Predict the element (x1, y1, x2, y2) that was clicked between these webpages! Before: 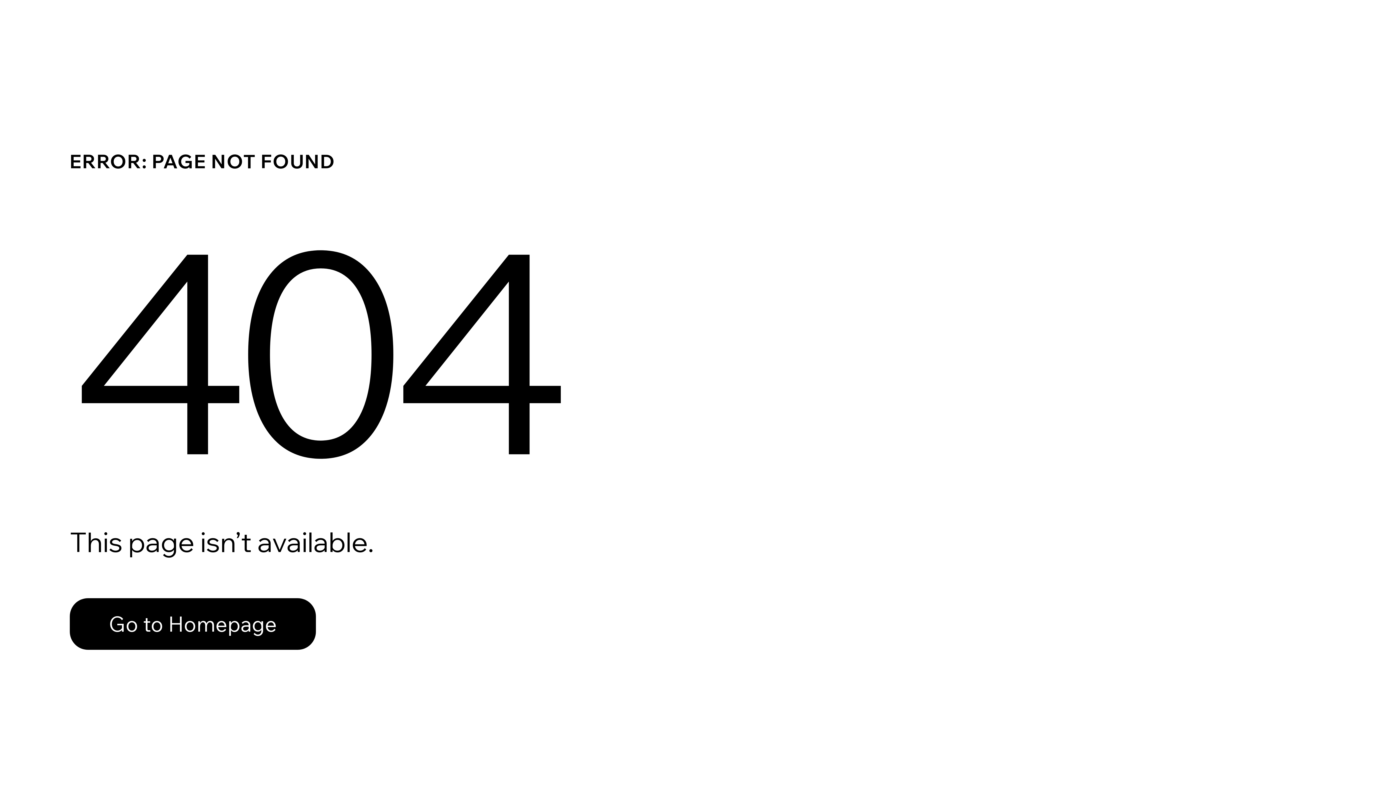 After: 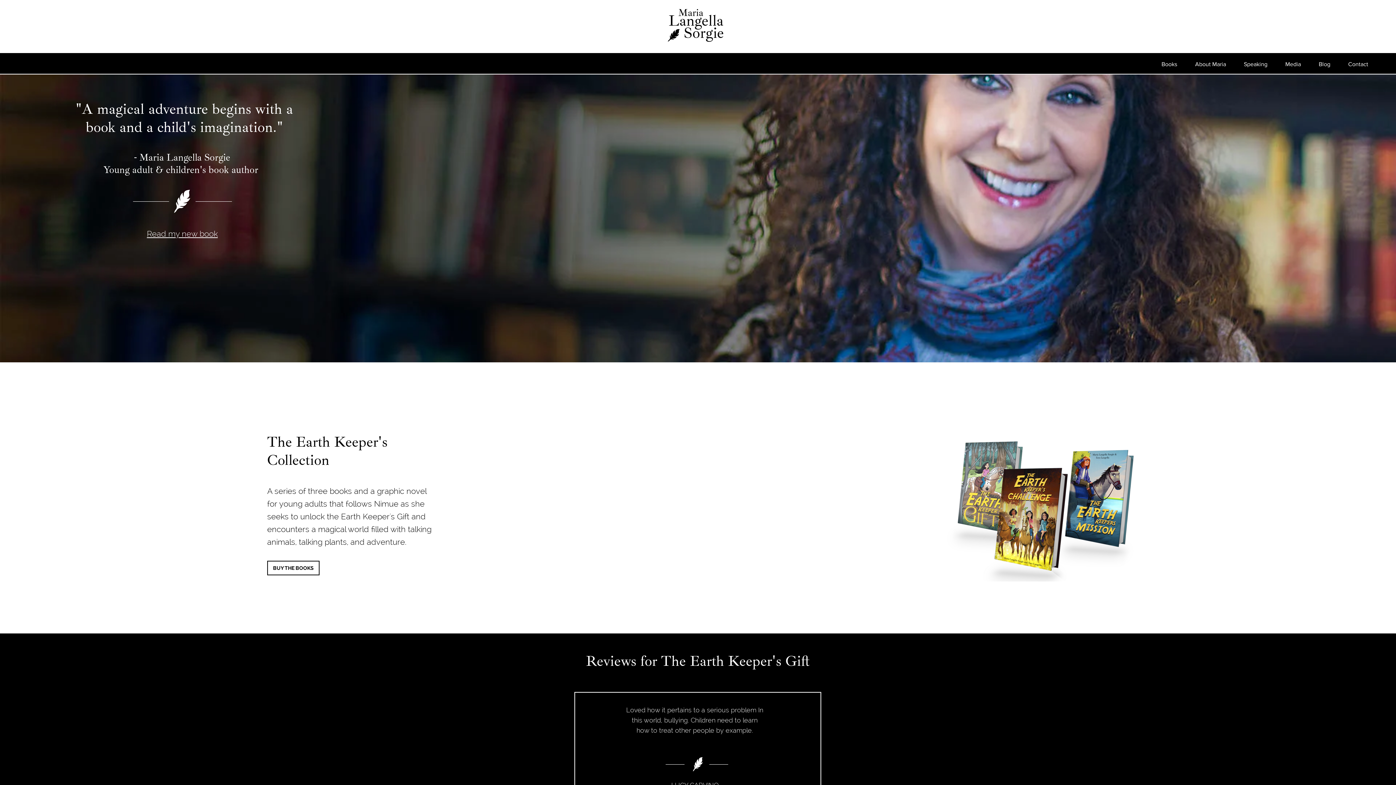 Action: label: Go to Homepage bbox: (69, 582, 768, 659)